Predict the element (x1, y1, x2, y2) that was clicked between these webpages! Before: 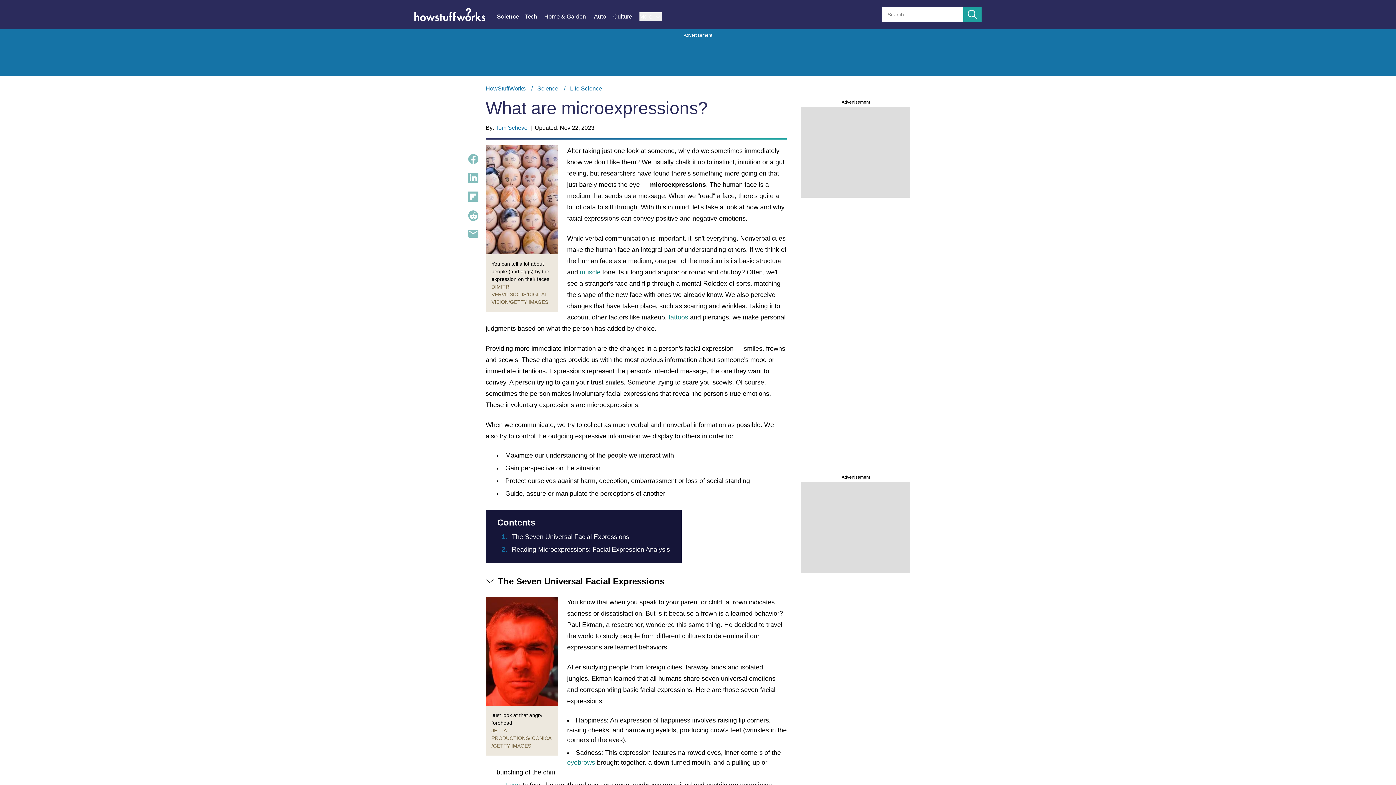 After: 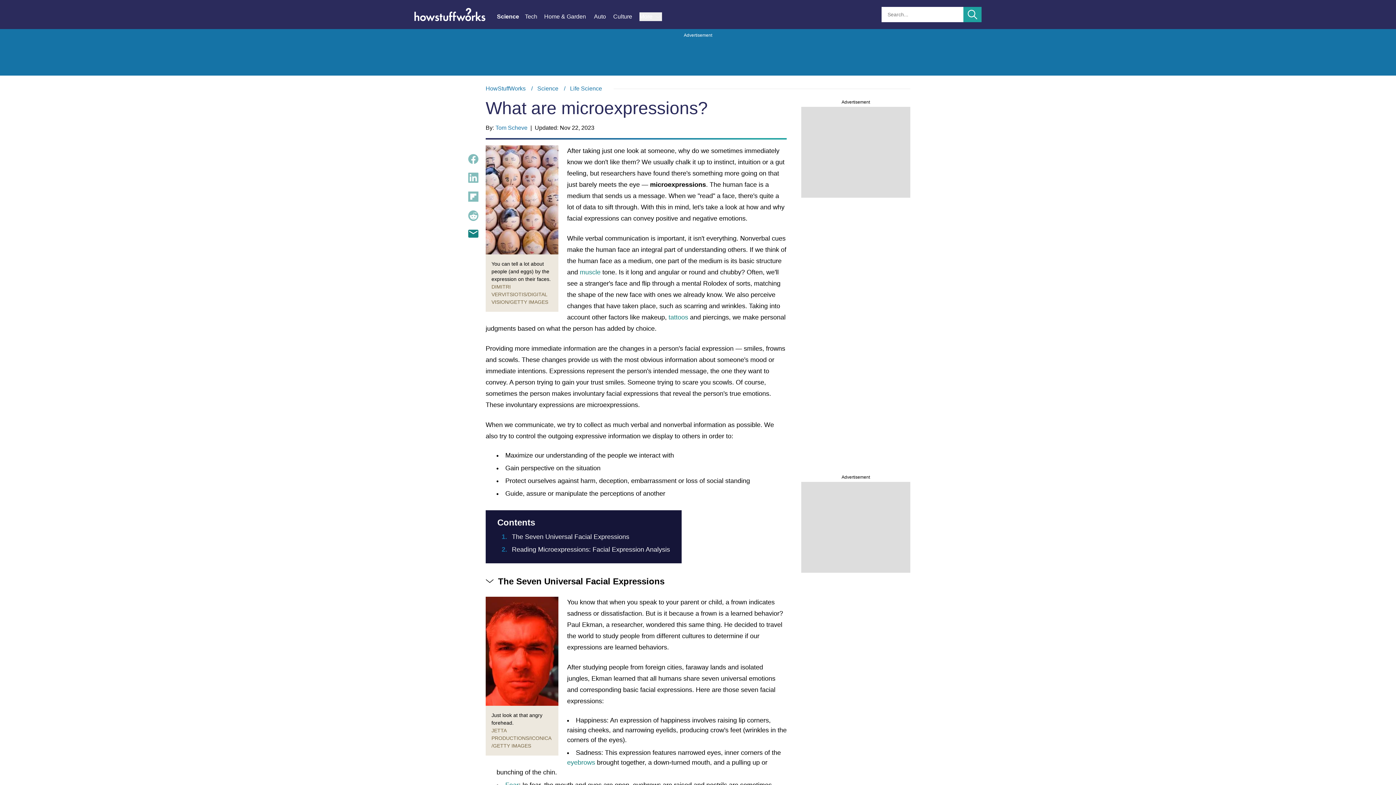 Action: bbox: (468, 229, 478, 237)